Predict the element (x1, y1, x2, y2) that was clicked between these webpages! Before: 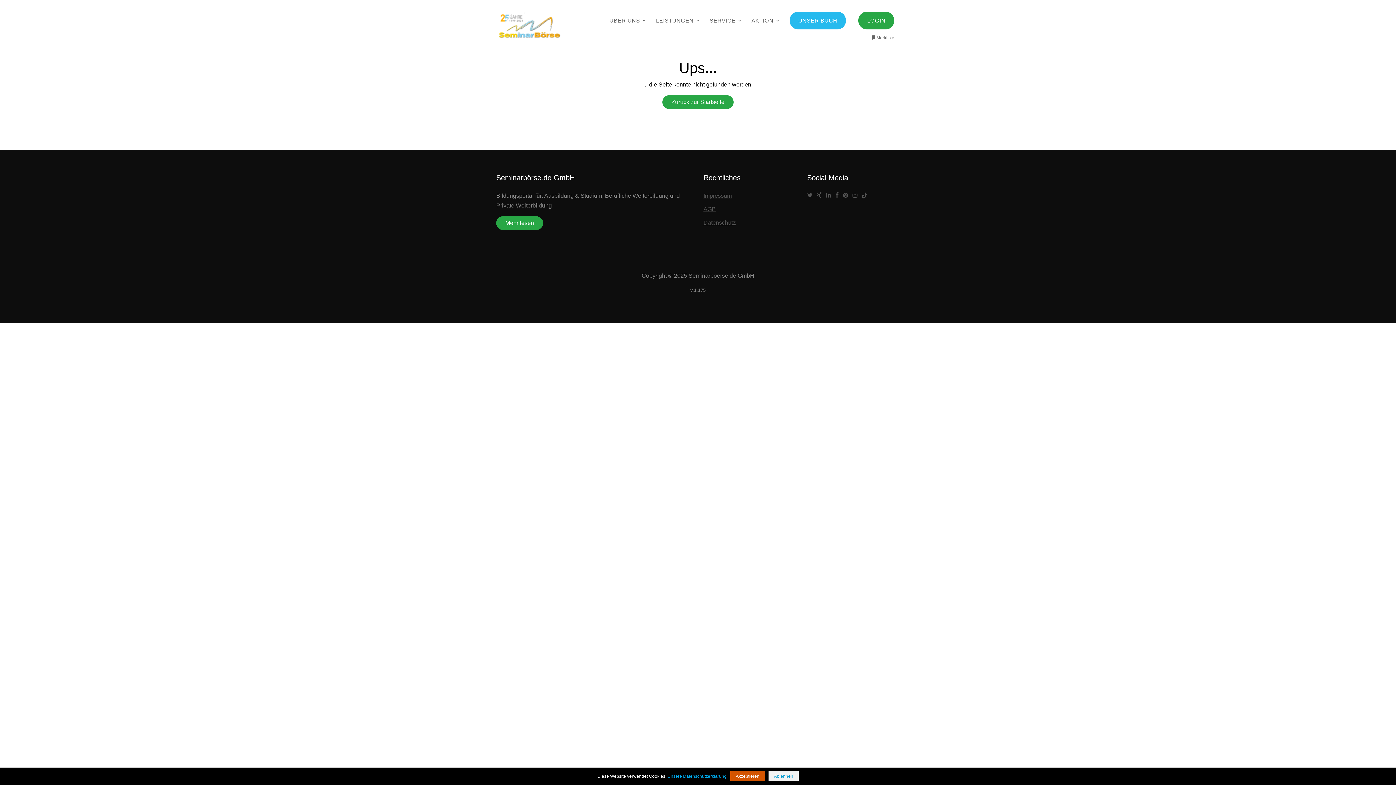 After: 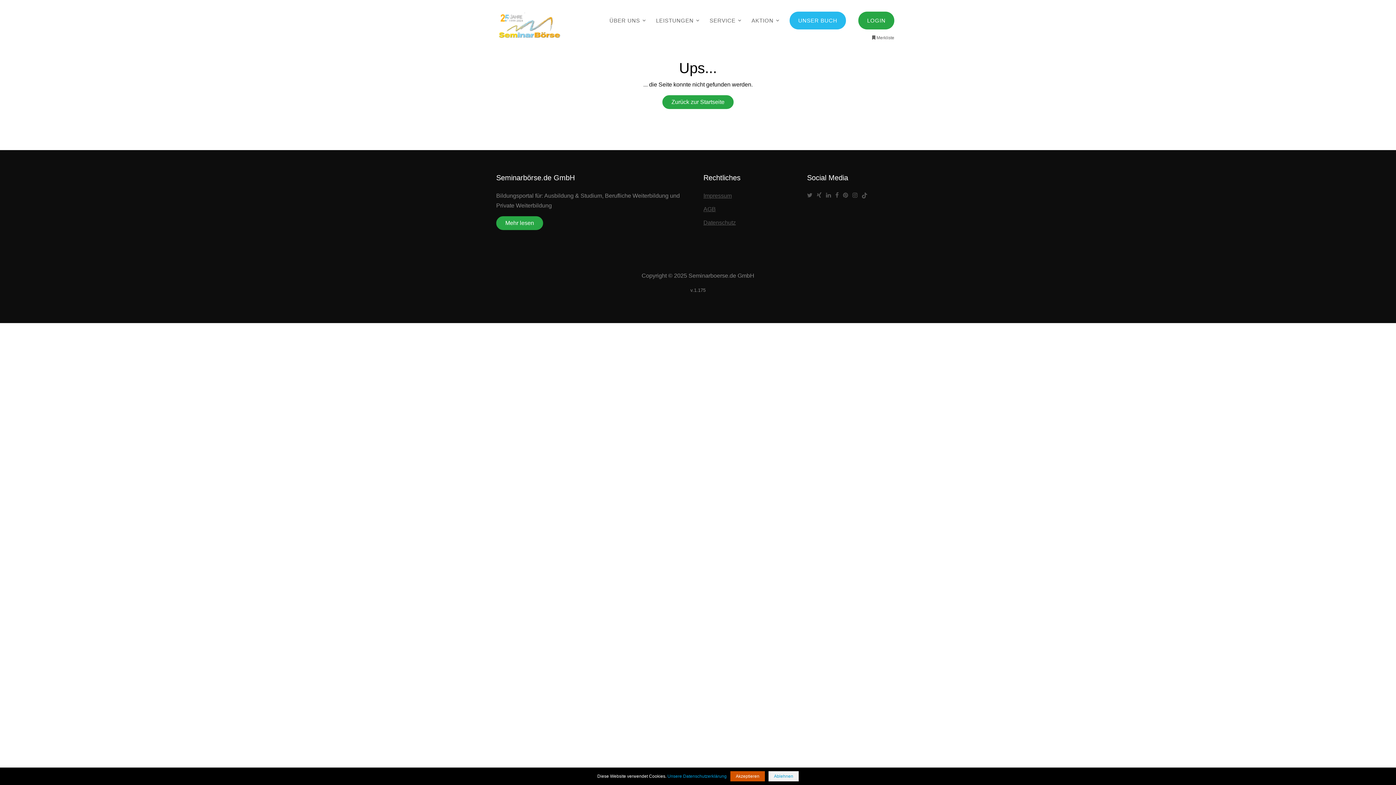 Action: label: Unsere Datenschutzerklärung bbox: (667, 774, 726, 779)